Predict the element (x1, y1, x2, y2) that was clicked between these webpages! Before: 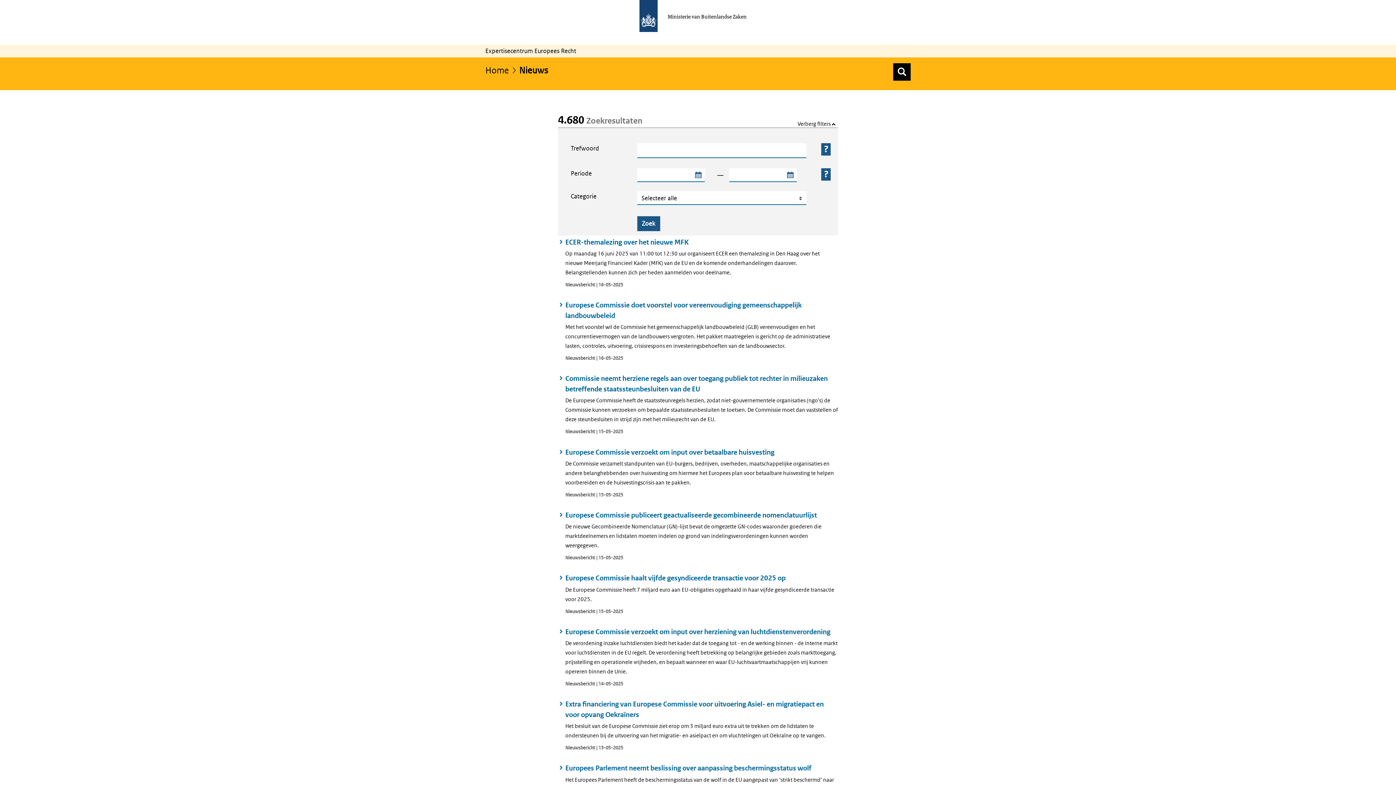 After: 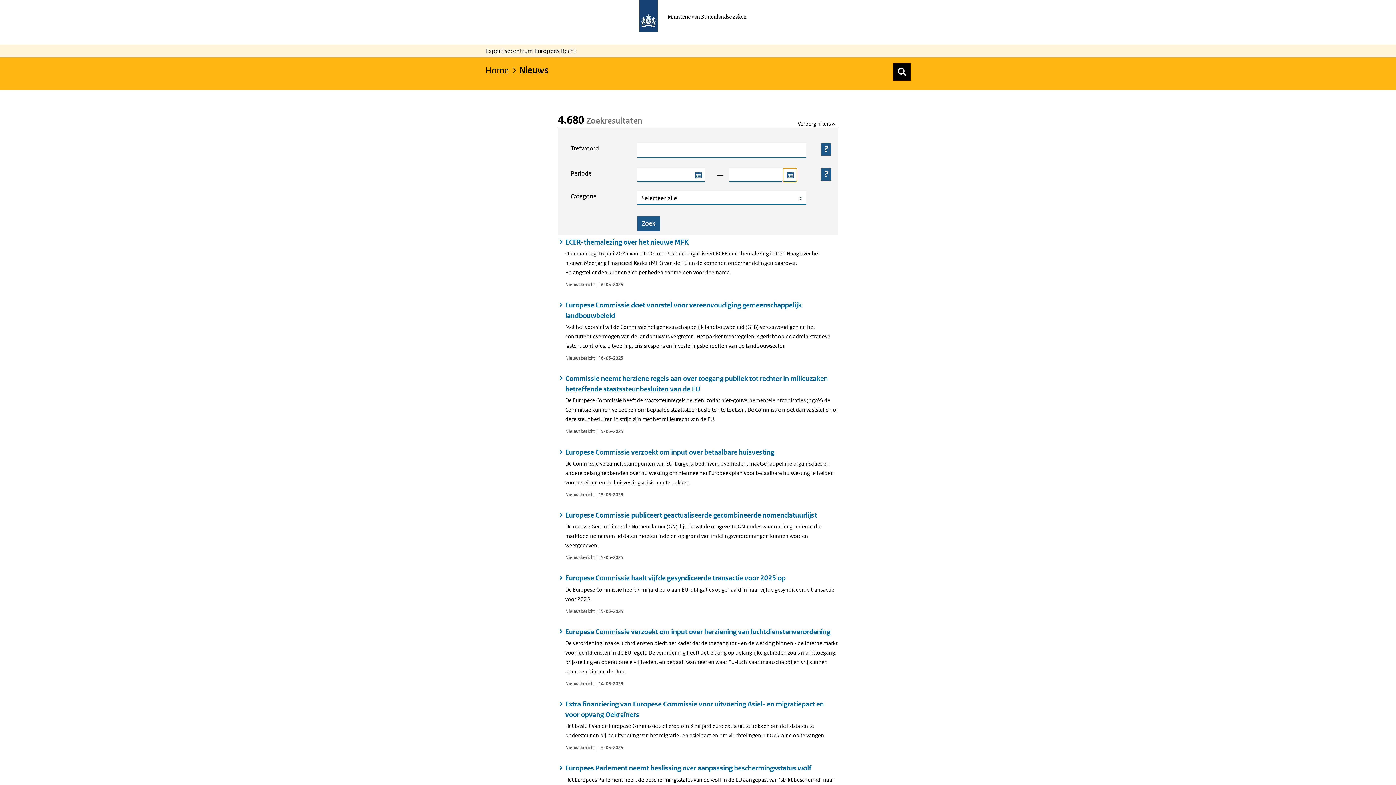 Action: bbox: (783, 168, 797, 182) label: Selecteer einddatum zoekperiode